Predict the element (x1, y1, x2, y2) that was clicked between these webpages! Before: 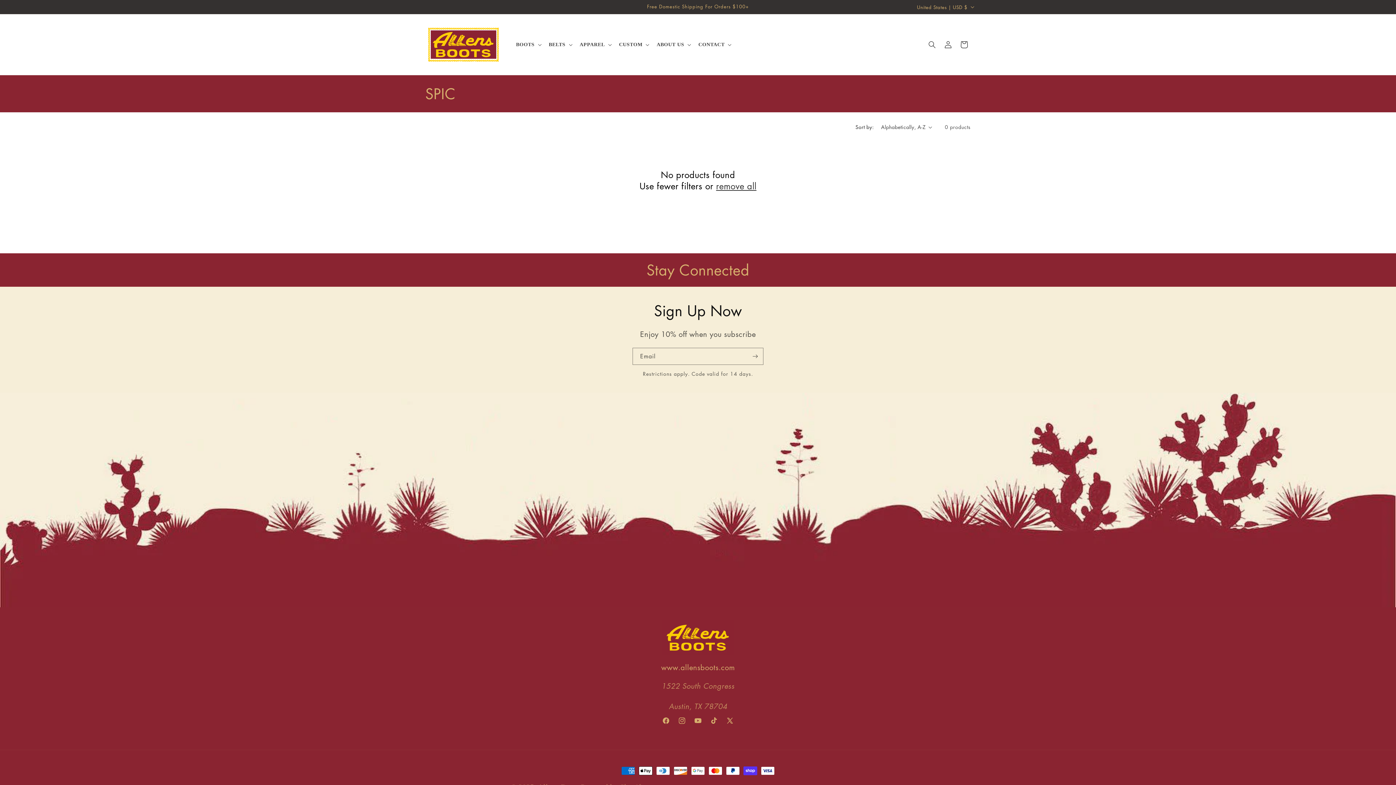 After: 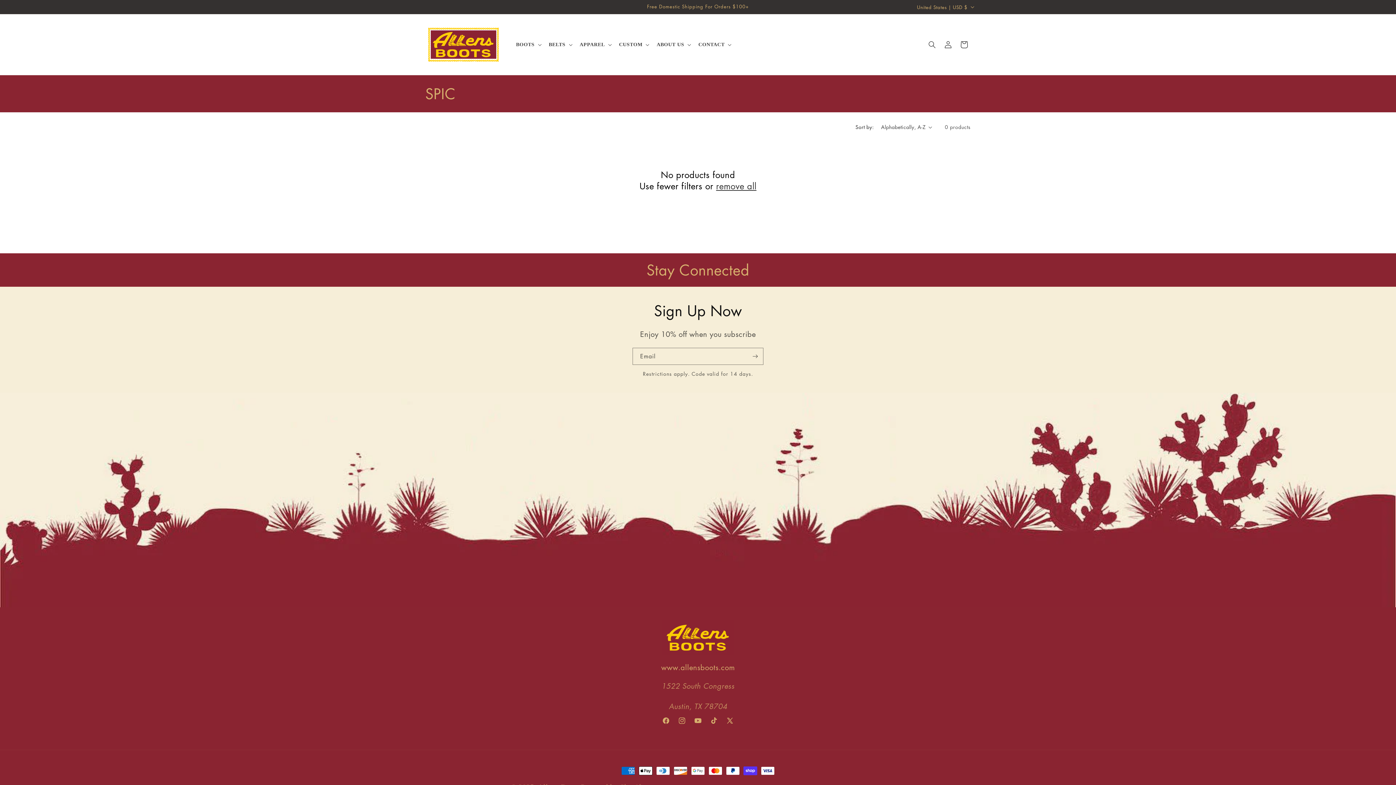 Action: bbox: (716, 180, 756, 191) label: remove all